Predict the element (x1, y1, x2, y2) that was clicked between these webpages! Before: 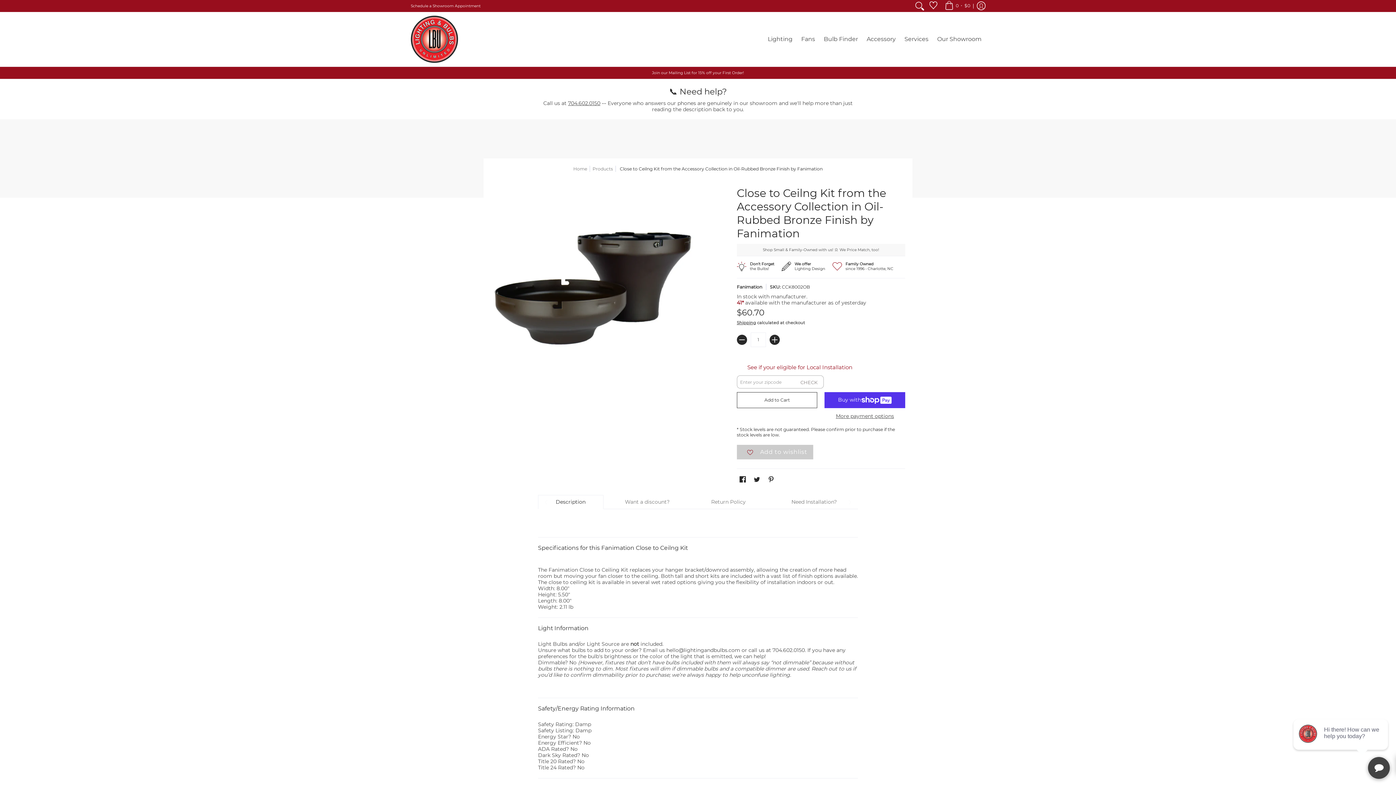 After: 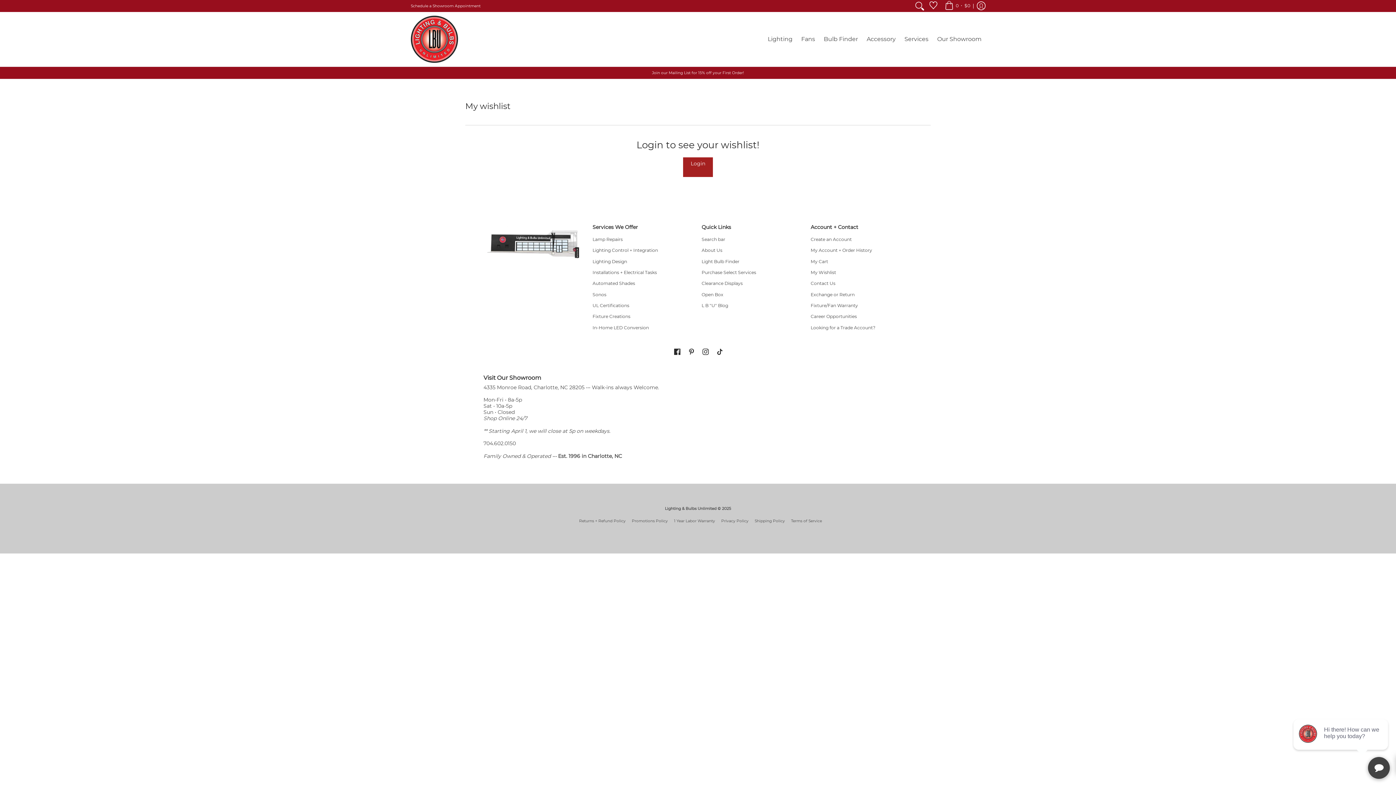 Action: bbox: (926, 0, 941, 12)